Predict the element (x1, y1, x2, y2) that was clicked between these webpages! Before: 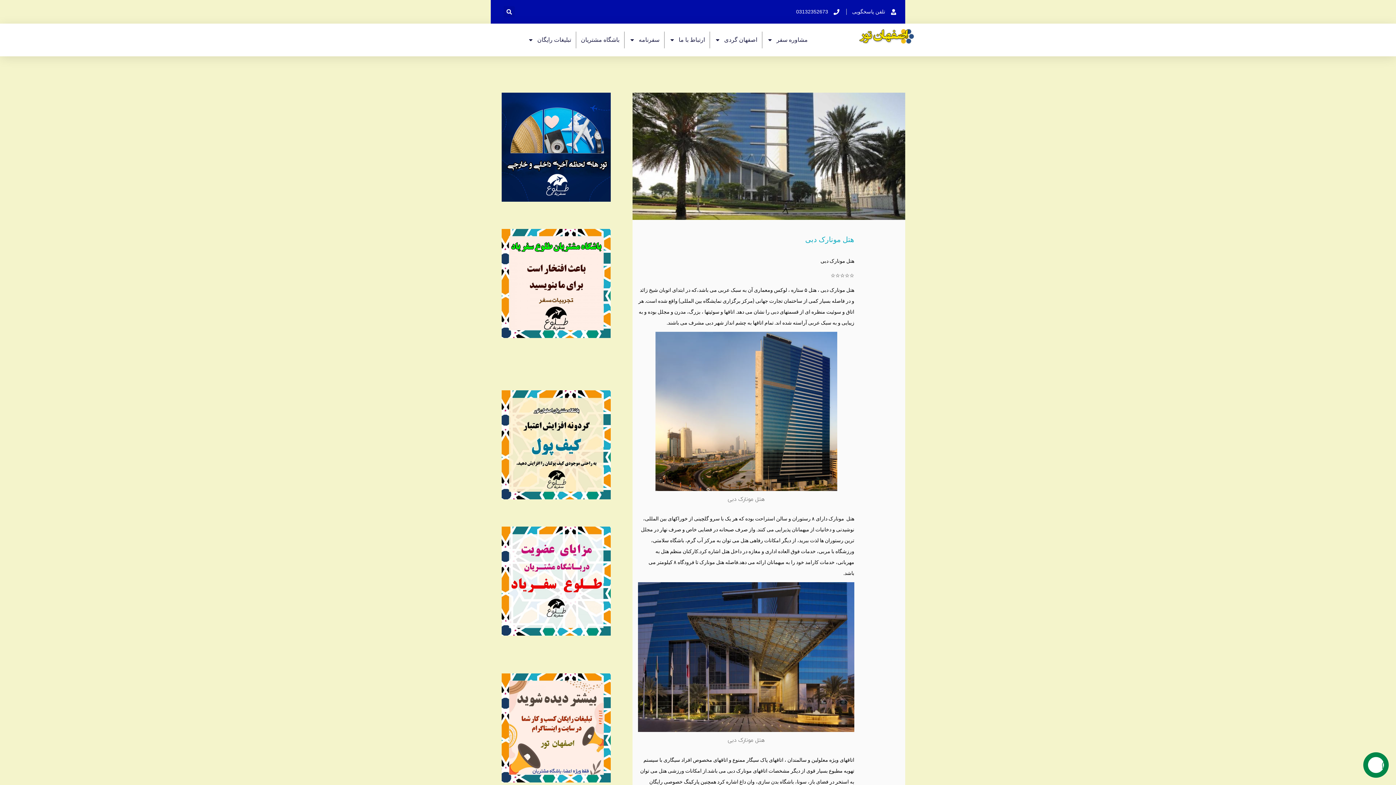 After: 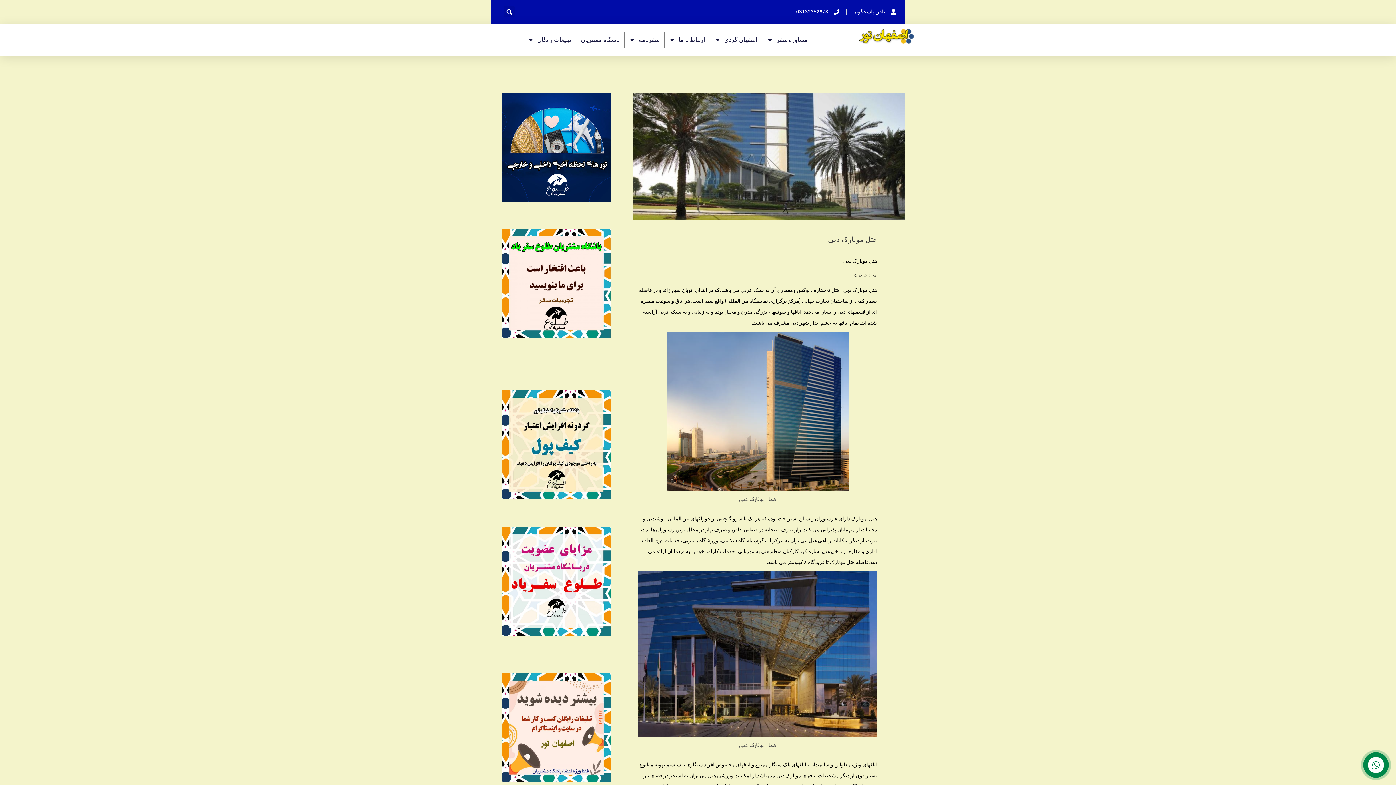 Action: bbox: (632, 92, 905, 220)